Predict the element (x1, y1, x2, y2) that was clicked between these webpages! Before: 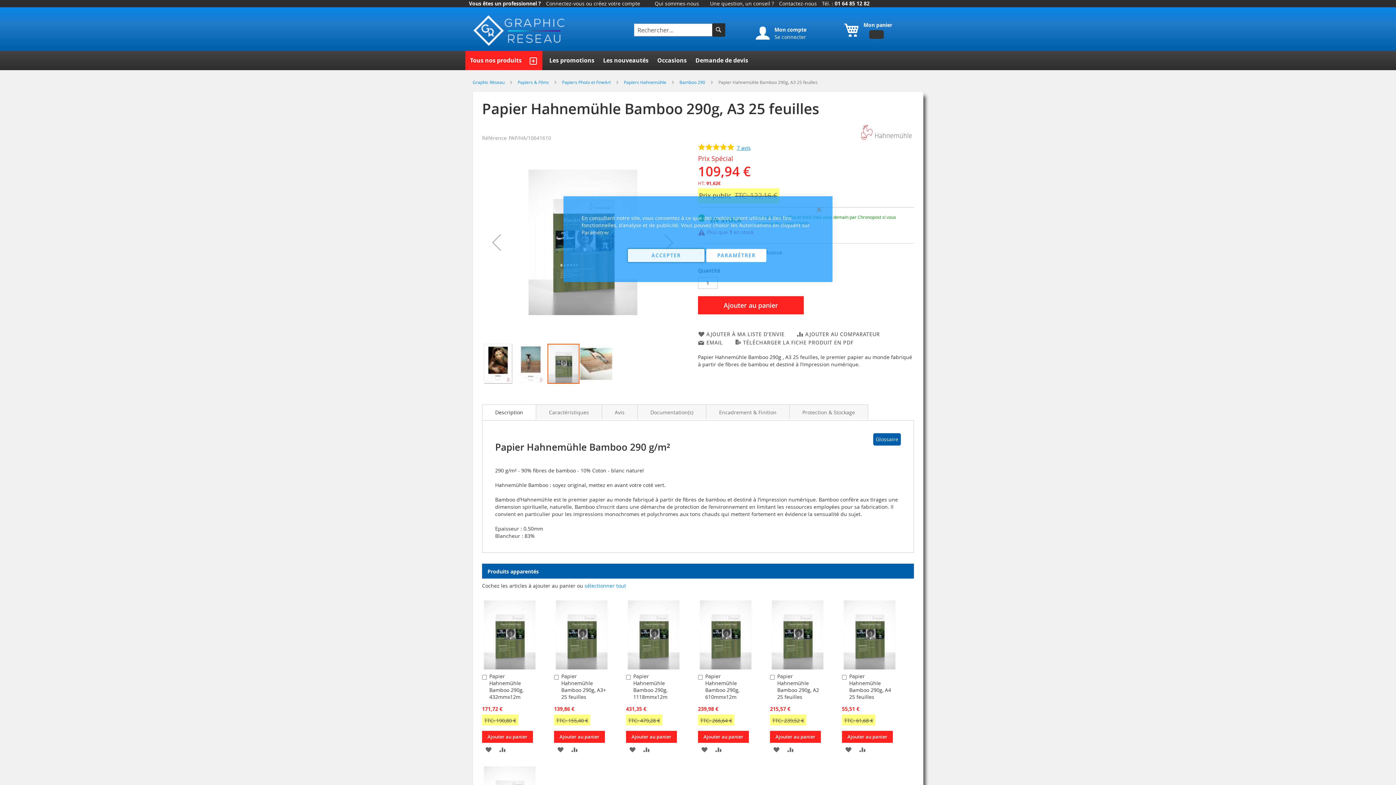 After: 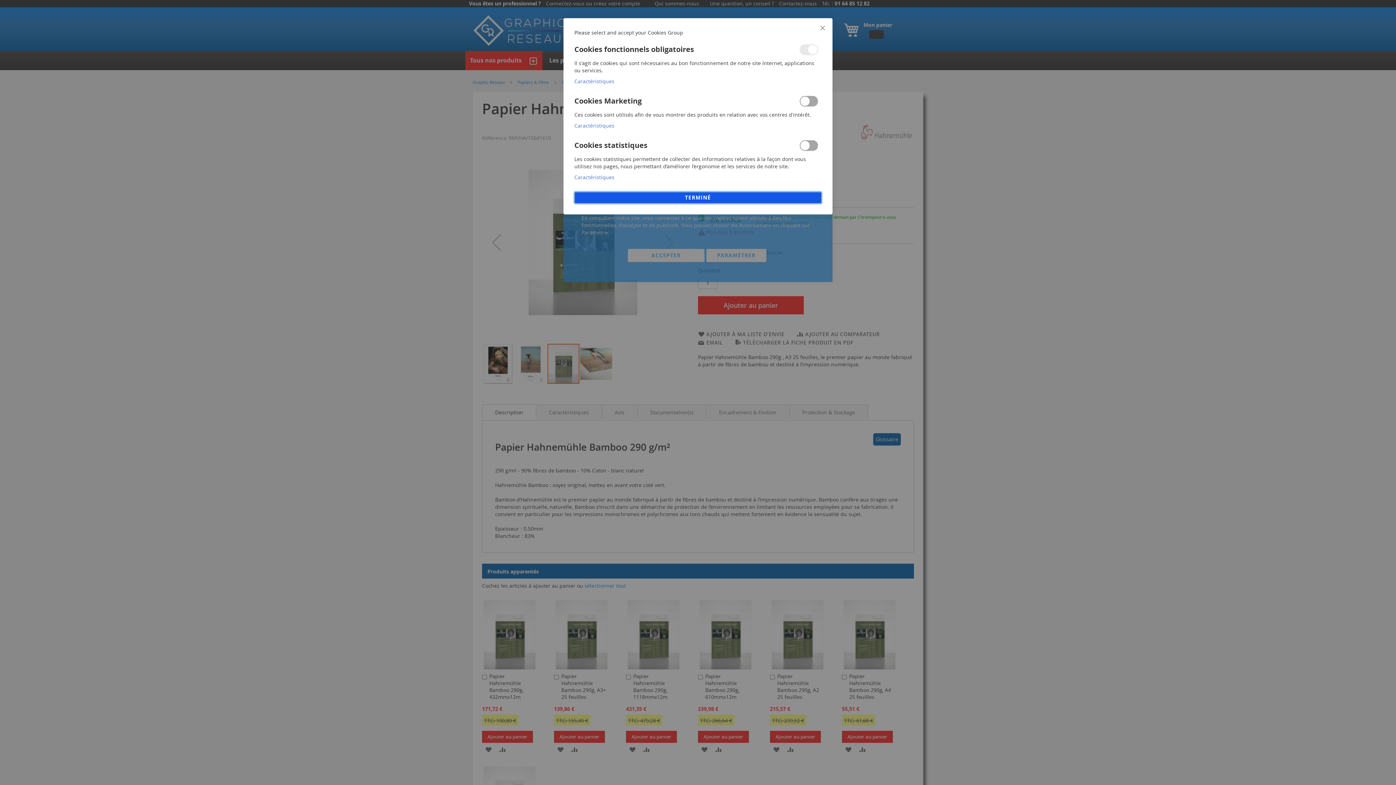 Action: bbox: (706, 249, 766, 262) label: PARAMÉTRER